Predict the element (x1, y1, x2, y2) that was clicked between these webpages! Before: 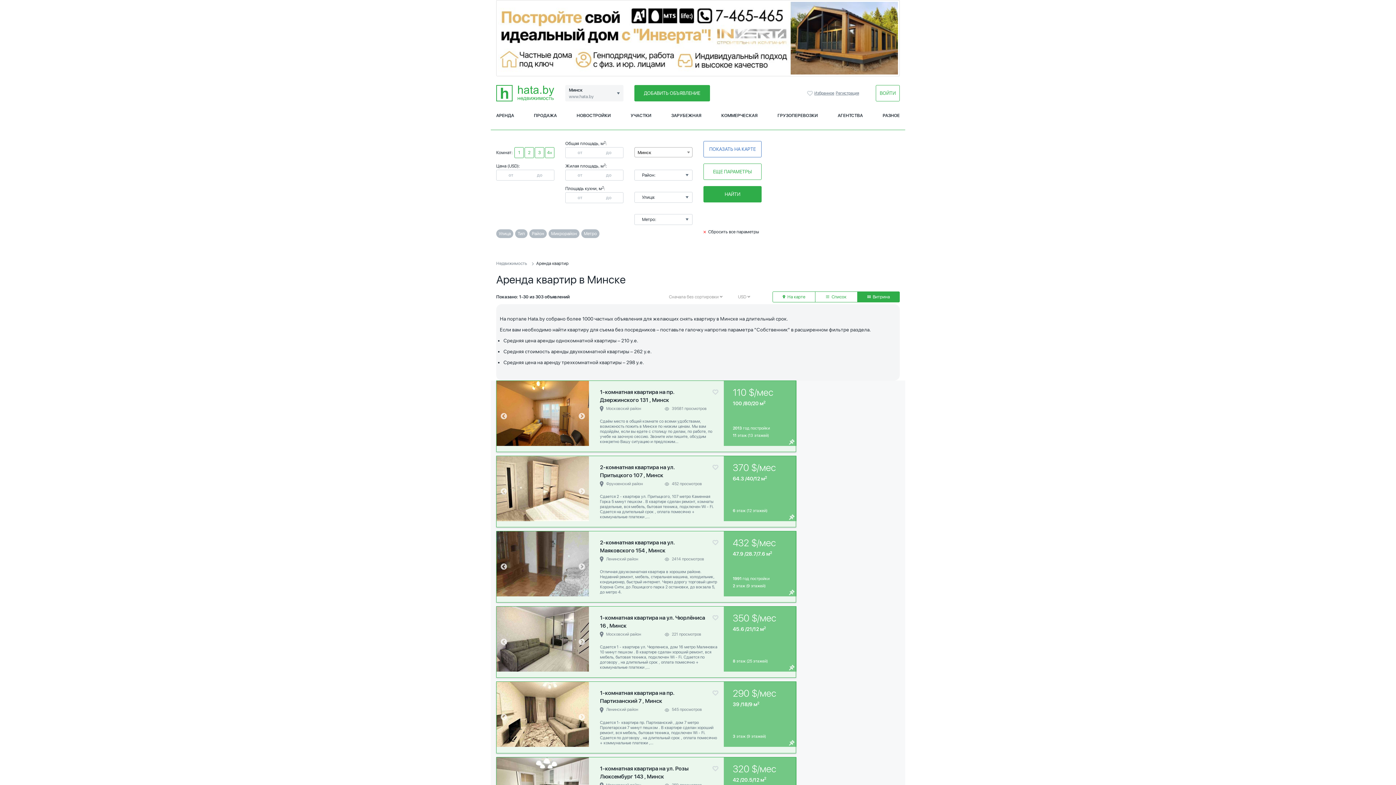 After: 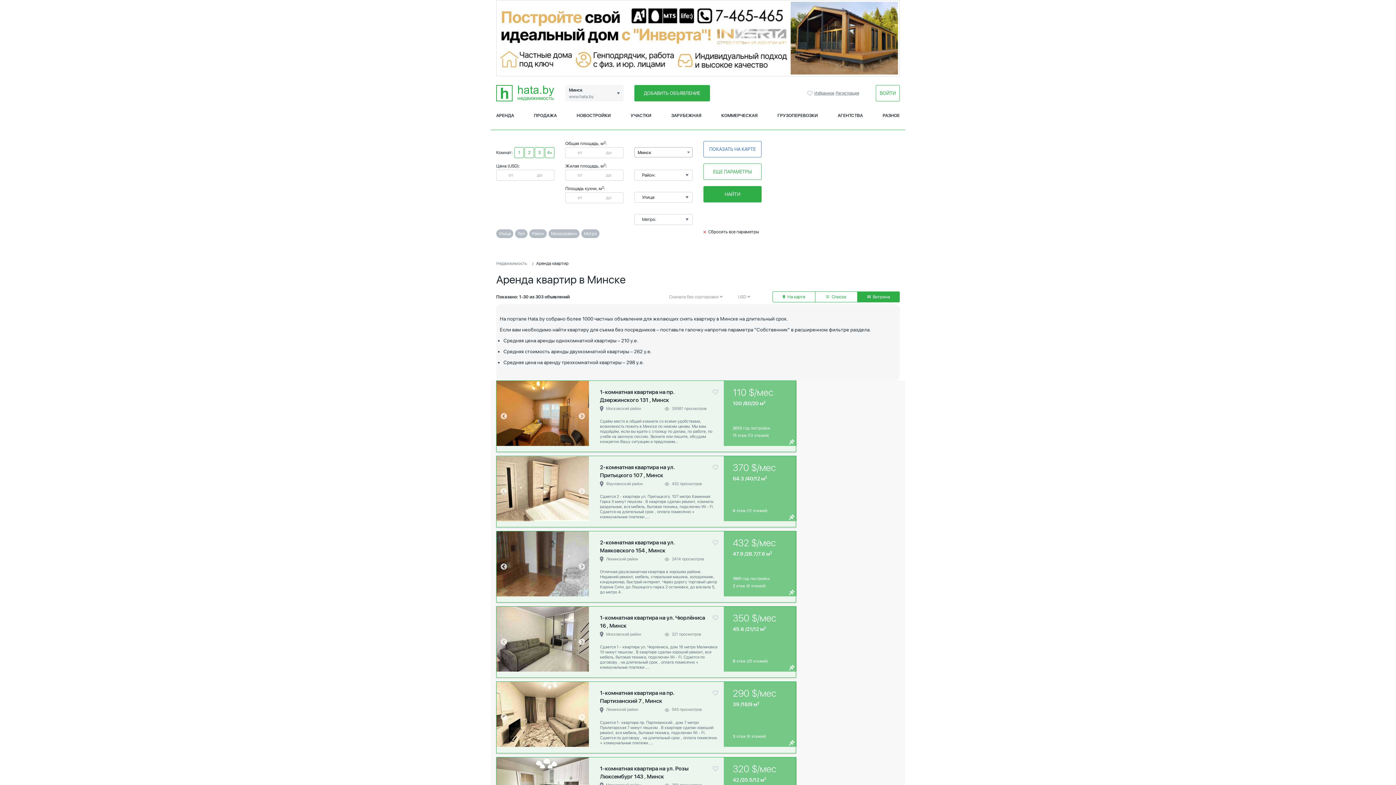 Action: bbox: (712, 540, 718, 545)